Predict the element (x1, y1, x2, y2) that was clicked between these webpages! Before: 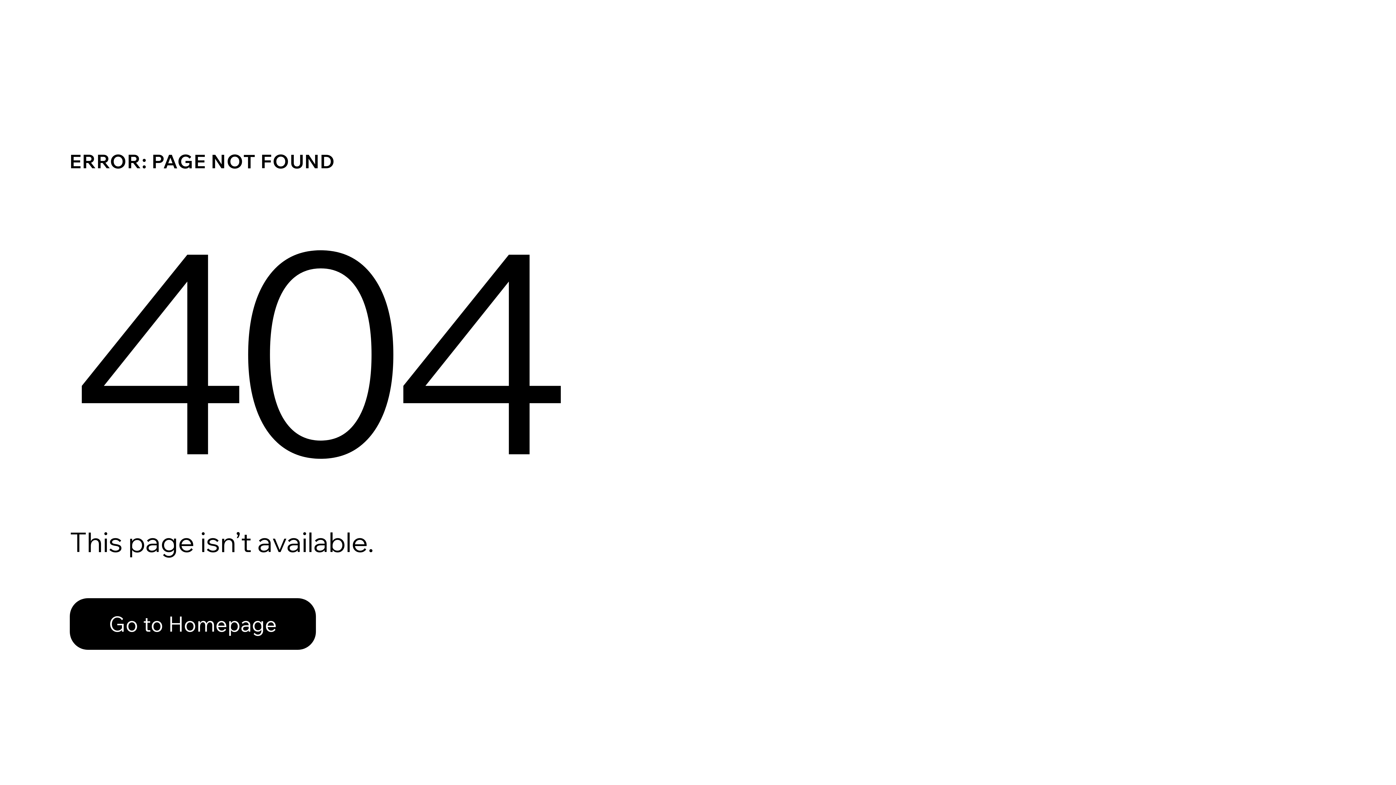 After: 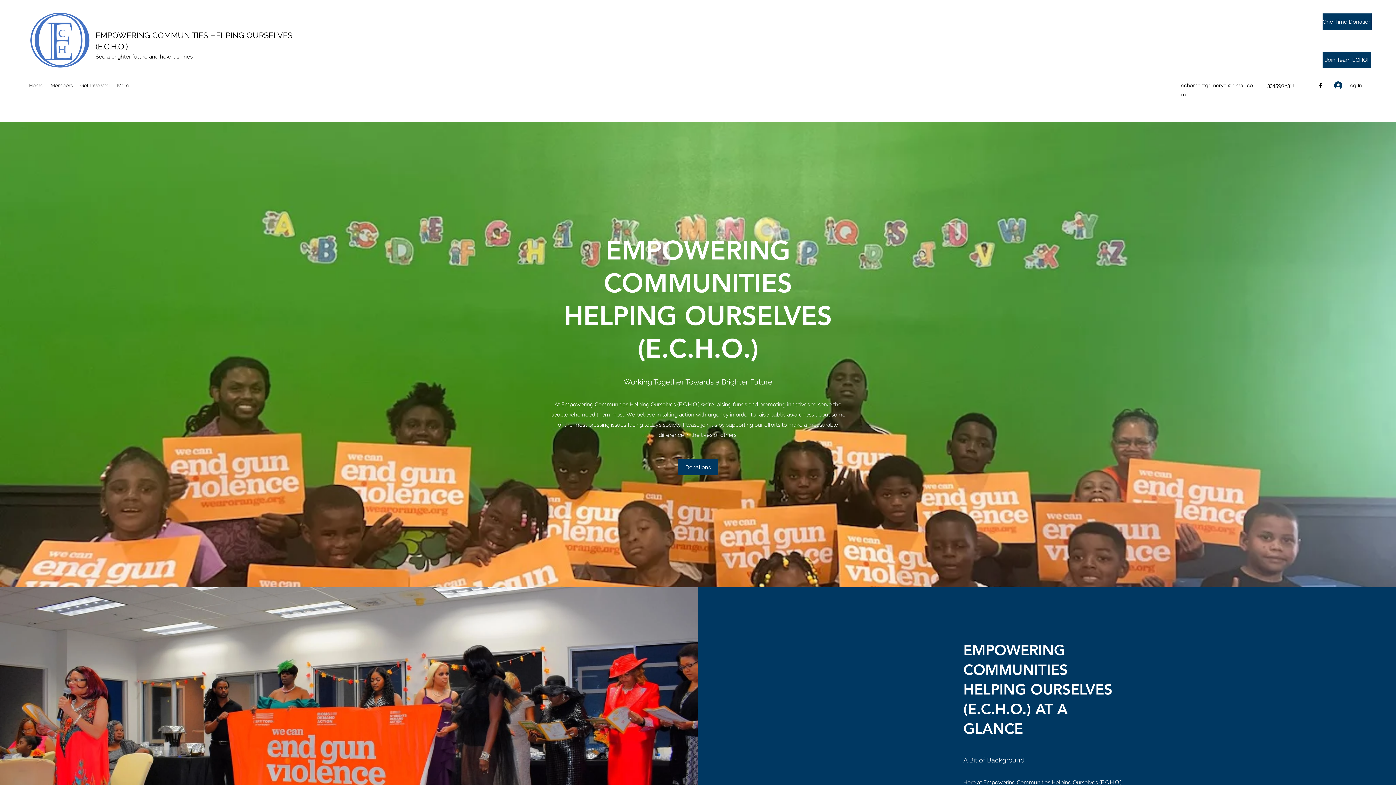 Action: bbox: (69, 598, 316, 650) label: Go to Homepage